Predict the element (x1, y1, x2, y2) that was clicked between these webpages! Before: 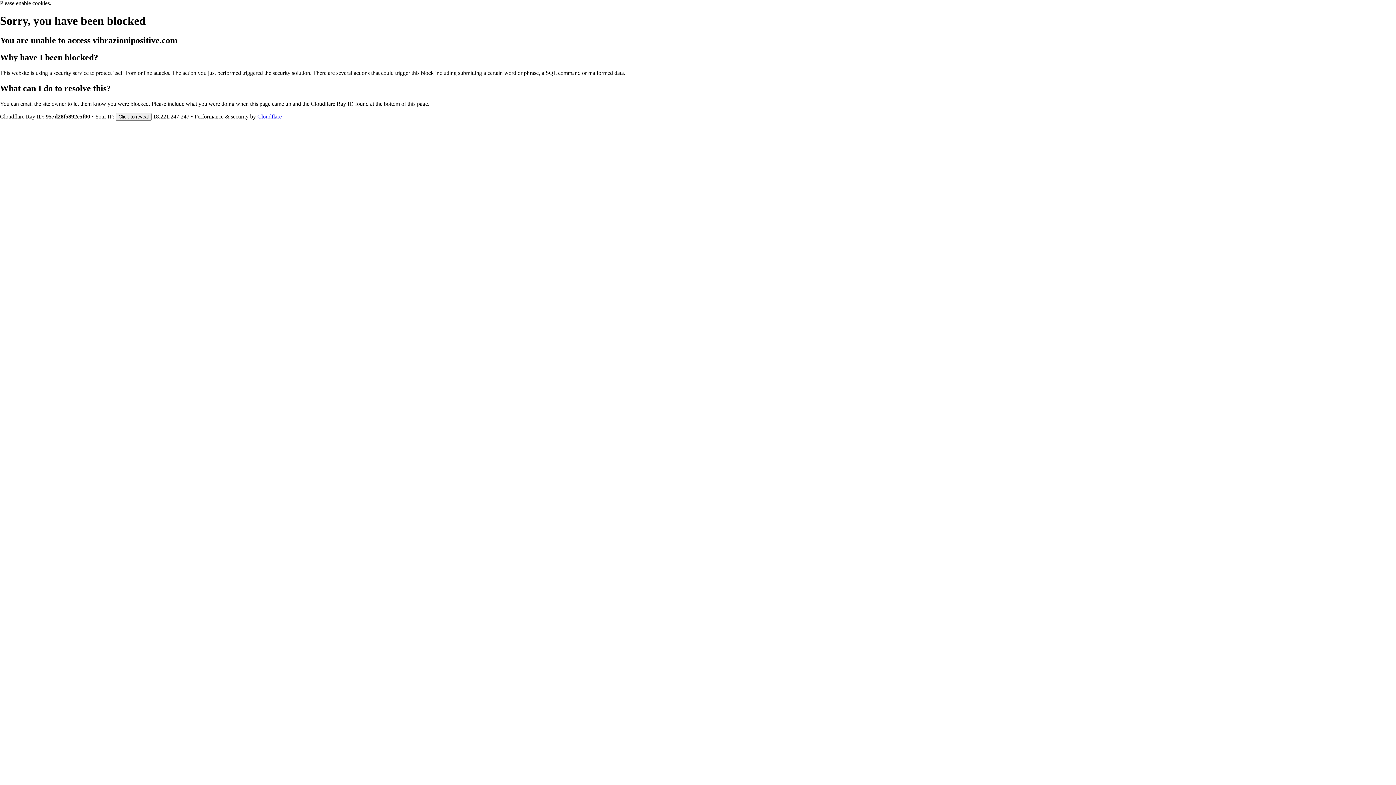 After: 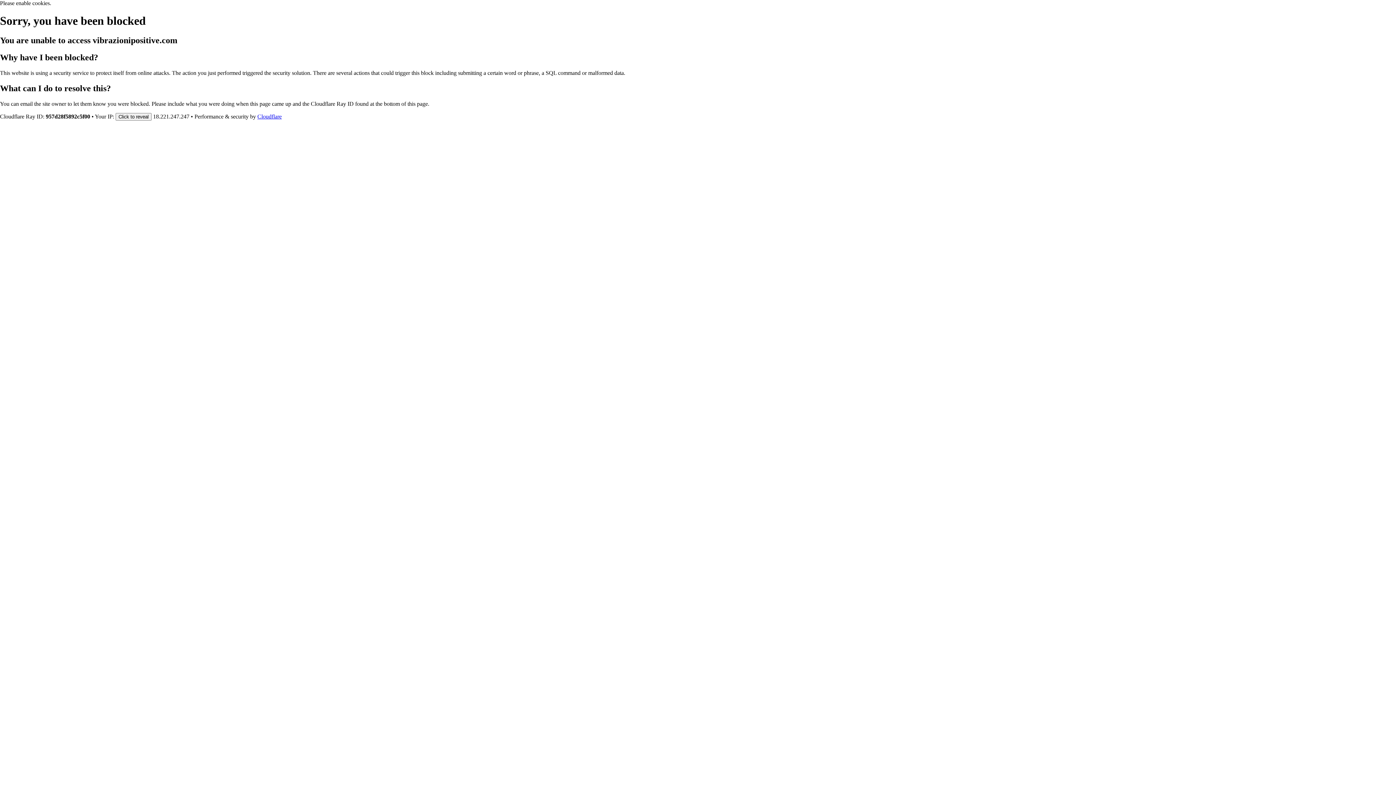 Action: label: Cloudflare bbox: (257, 113, 281, 119)